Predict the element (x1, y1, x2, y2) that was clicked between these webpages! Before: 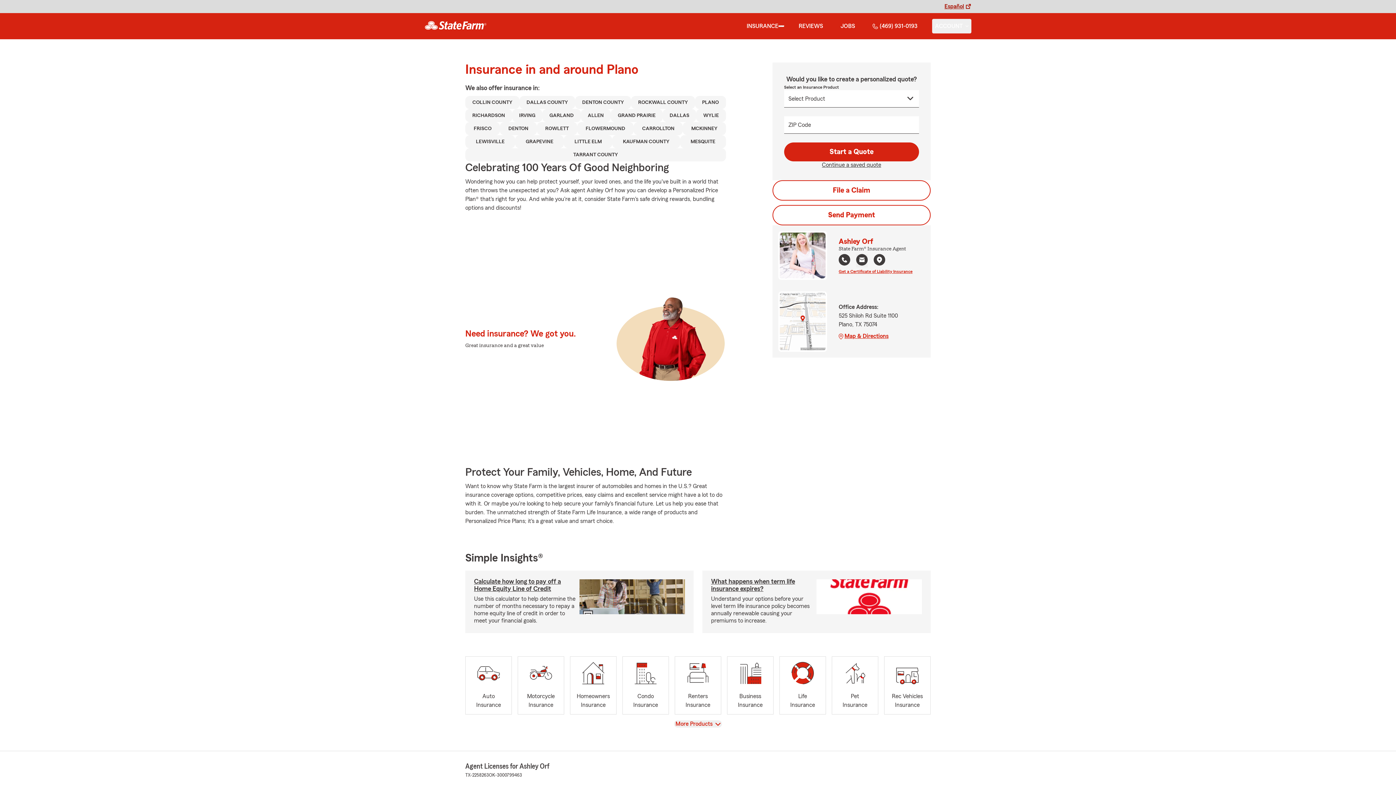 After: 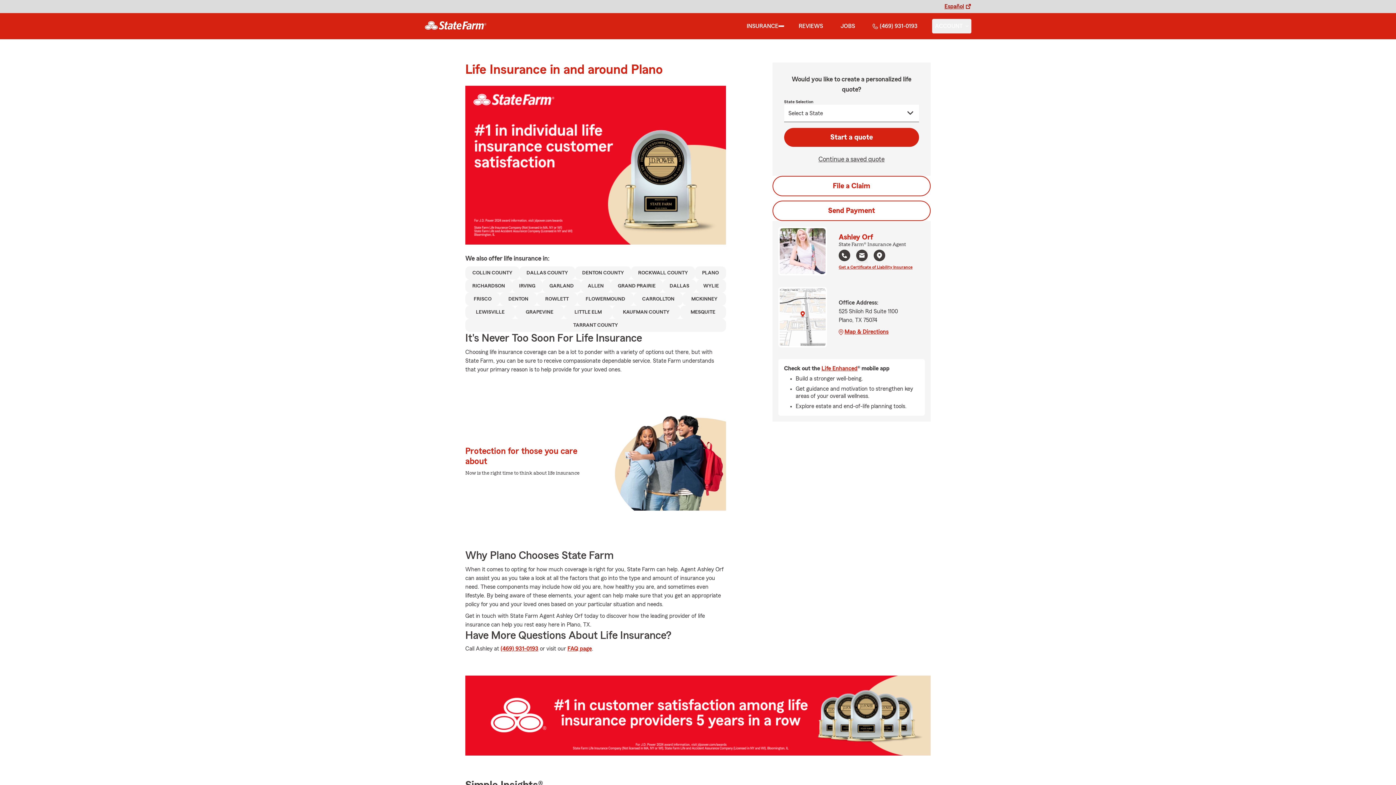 Action: label: Life
Insurance bbox: (779, 656, 826, 714)